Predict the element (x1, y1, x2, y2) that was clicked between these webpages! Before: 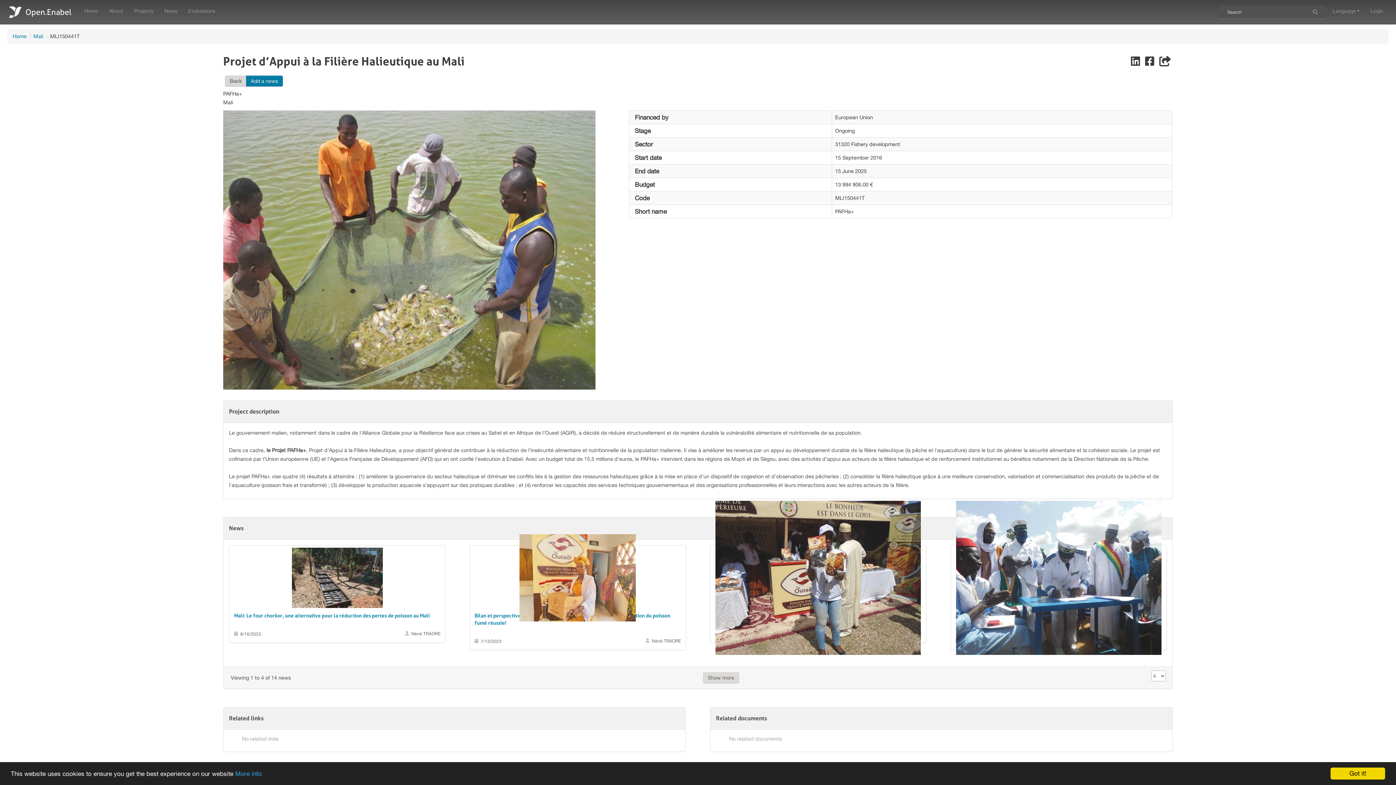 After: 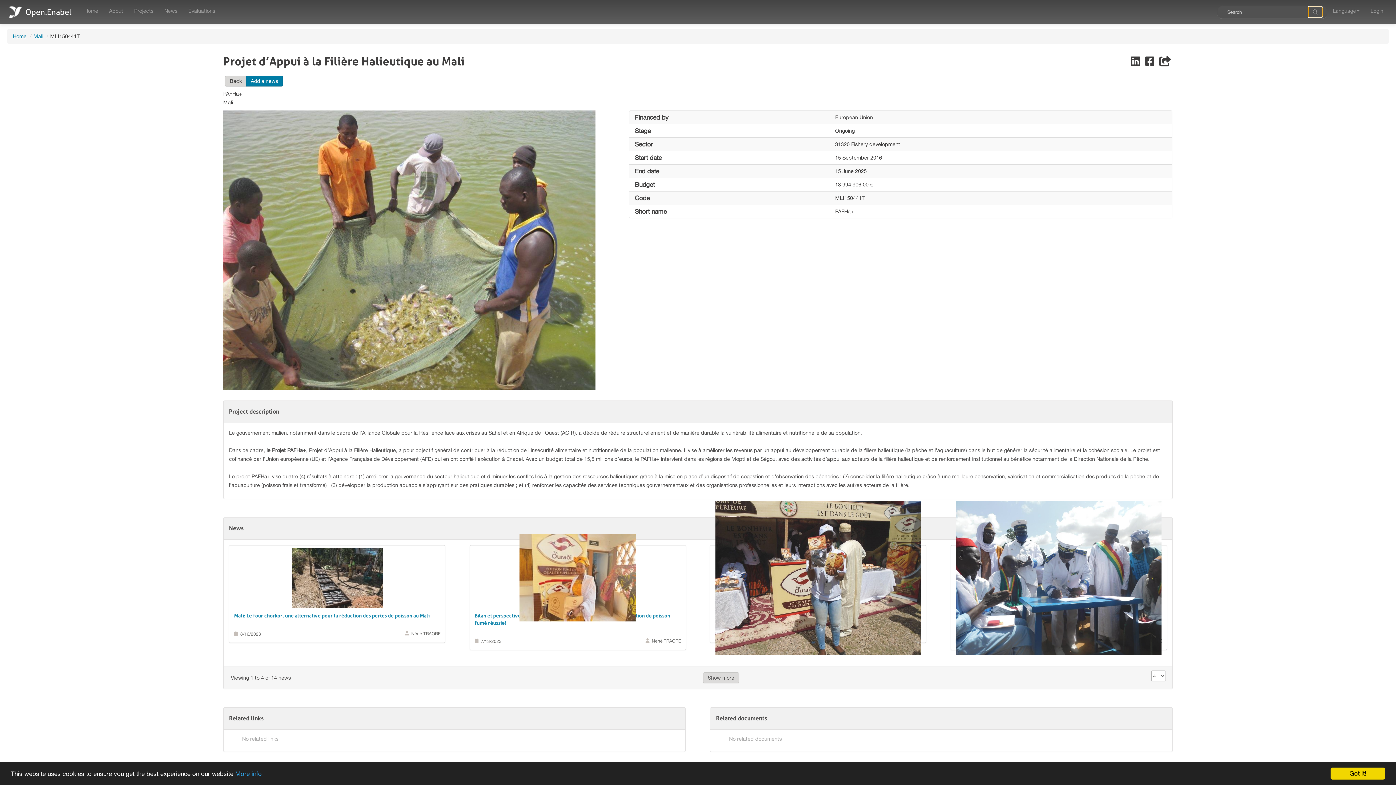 Action: bbox: (1308, 6, 1322, 17)